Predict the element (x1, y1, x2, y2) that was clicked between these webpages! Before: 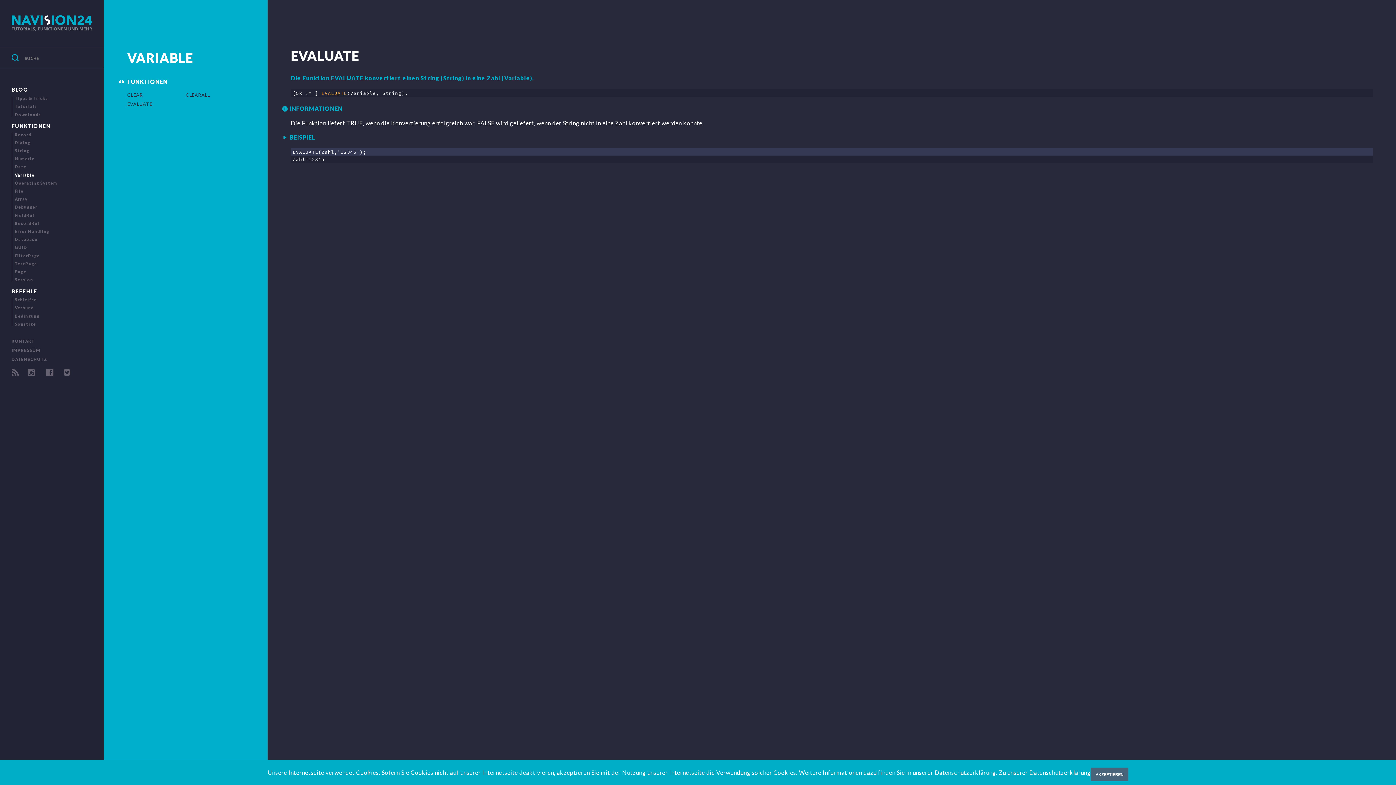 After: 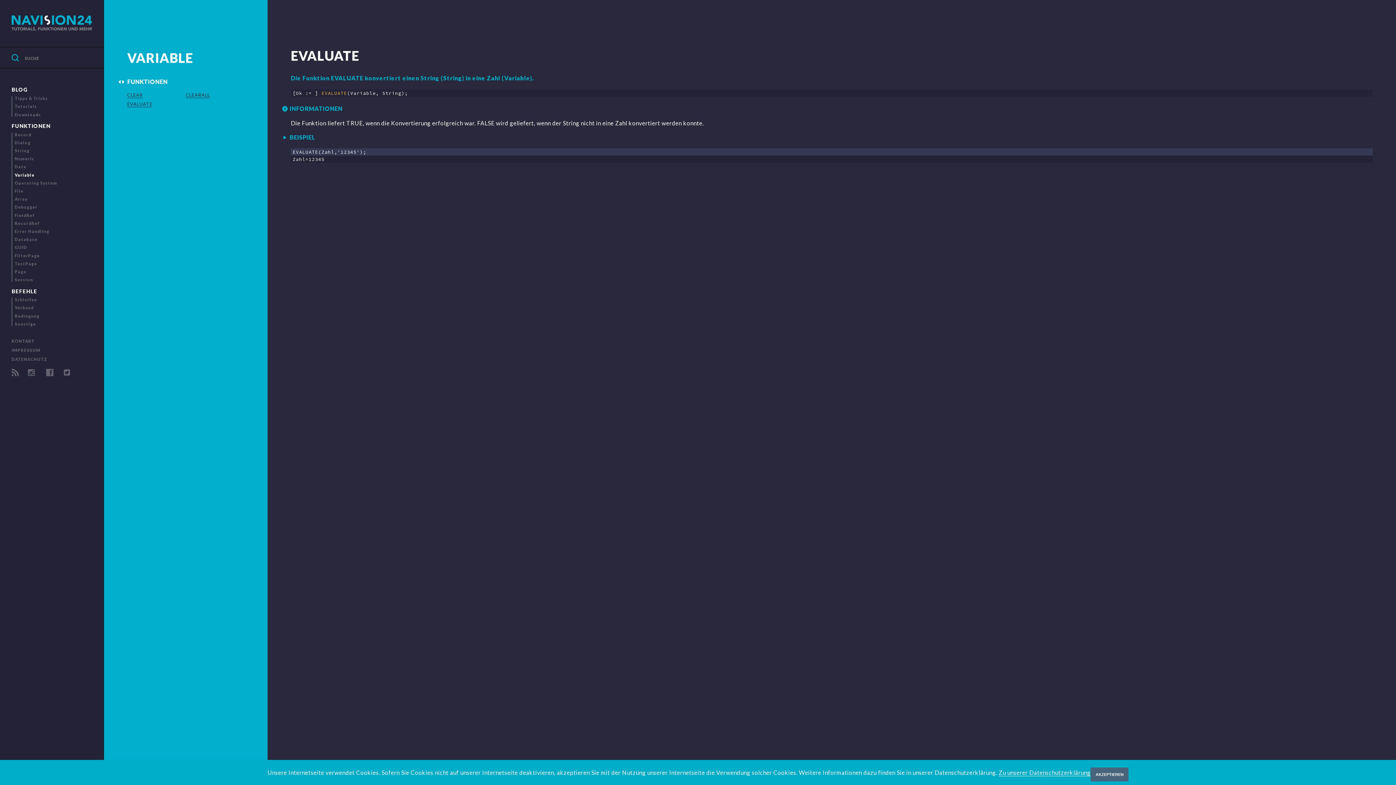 Action: label: EVALUATE bbox: (127, 101, 152, 107)